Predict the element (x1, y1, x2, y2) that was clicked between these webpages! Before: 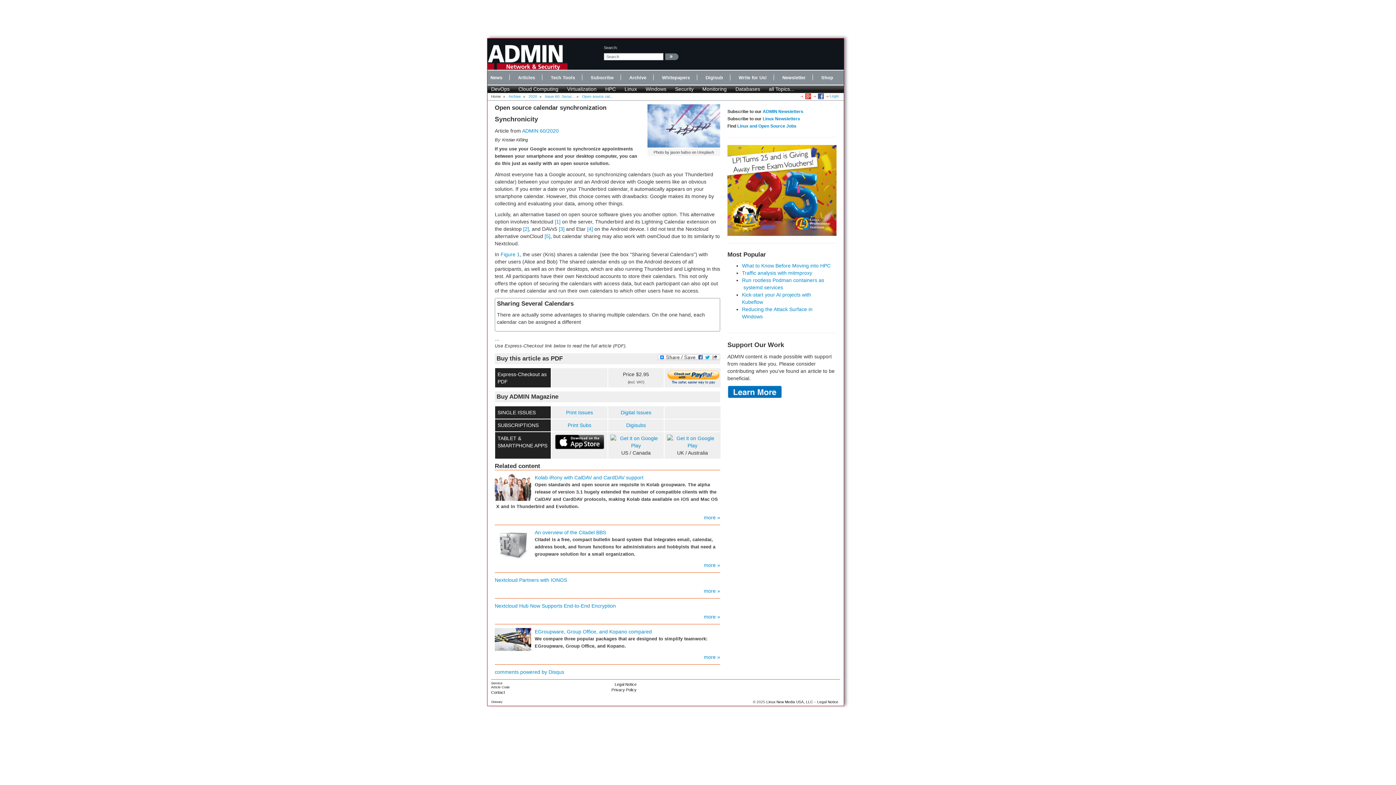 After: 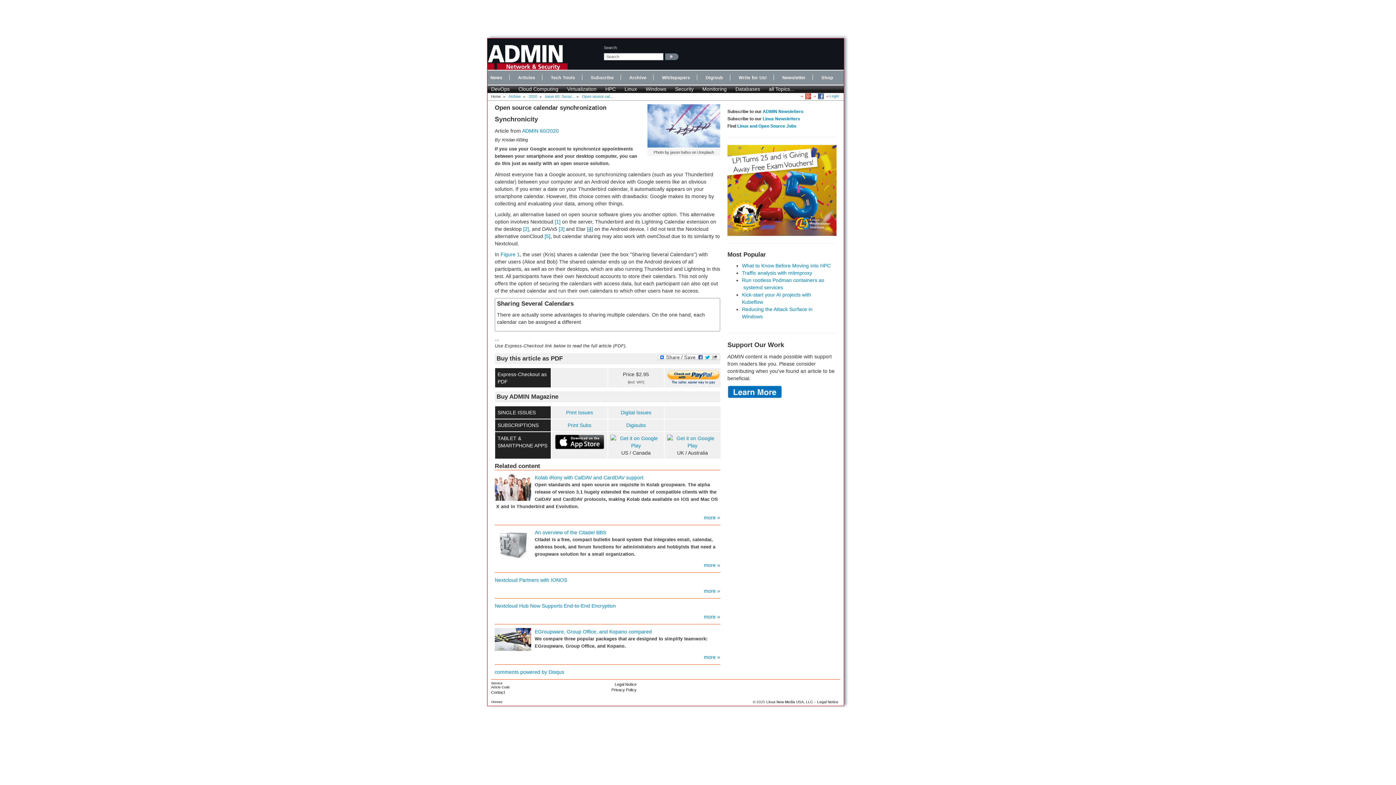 Action: label: [4] bbox: (587, 226, 593, 231)